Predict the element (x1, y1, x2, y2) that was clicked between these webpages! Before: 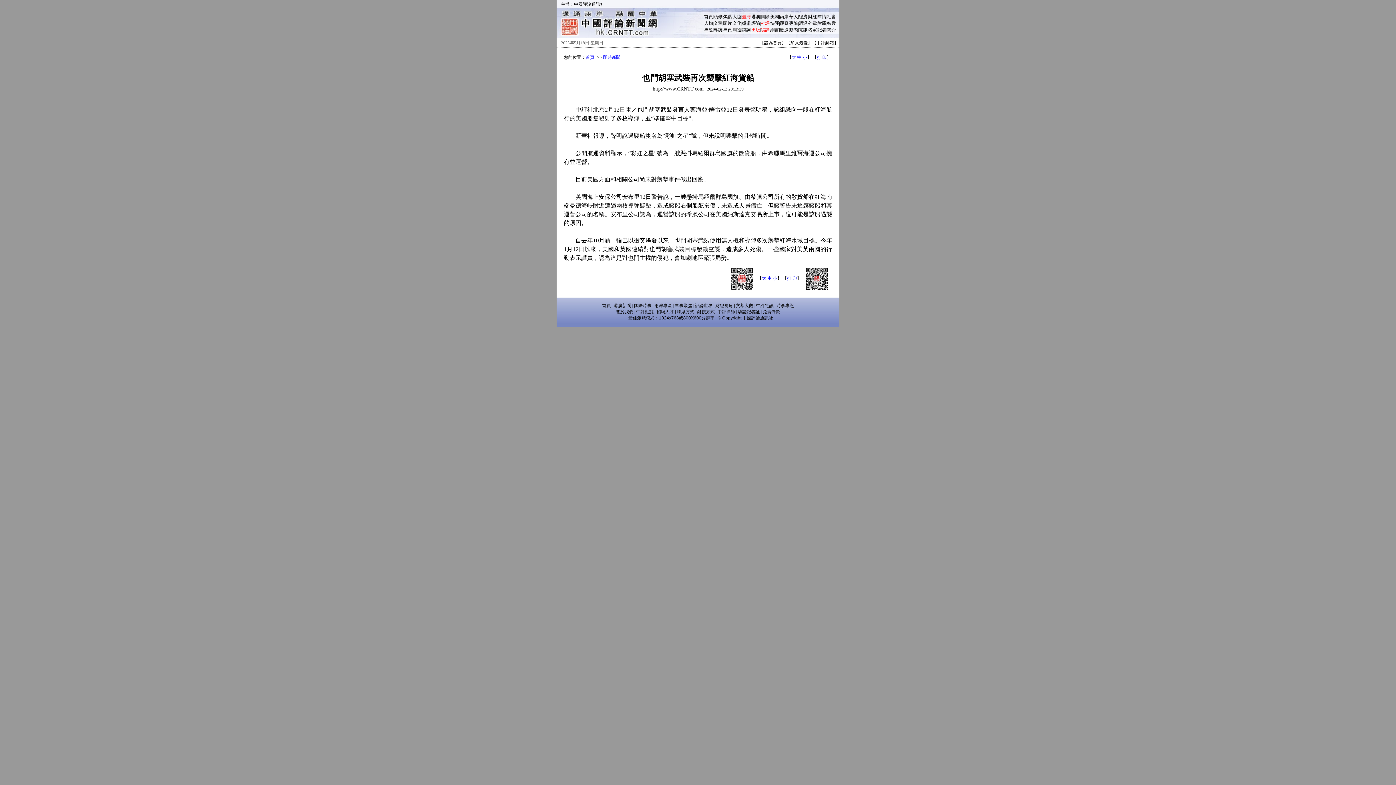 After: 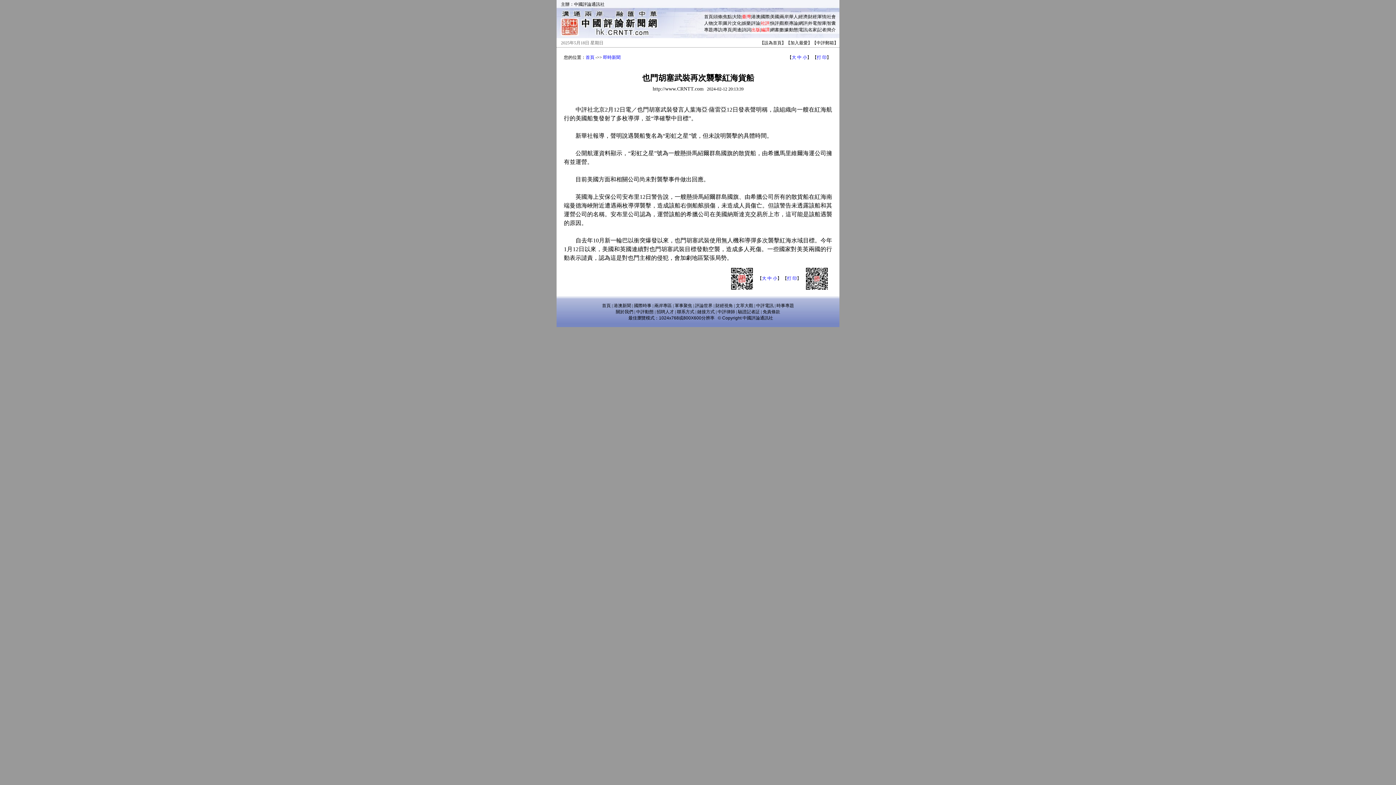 Action: label: 頭條 bbox: (713, 14, 722, 19)